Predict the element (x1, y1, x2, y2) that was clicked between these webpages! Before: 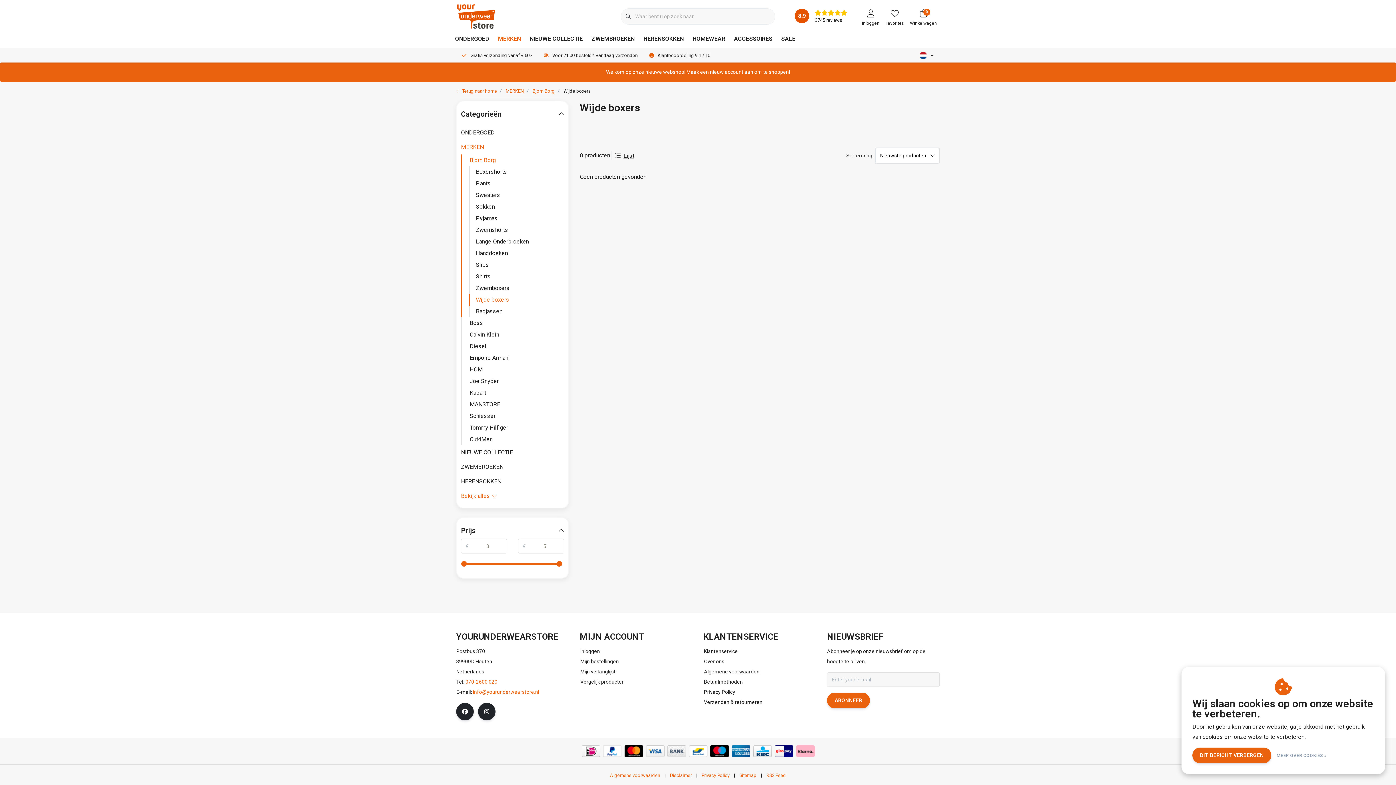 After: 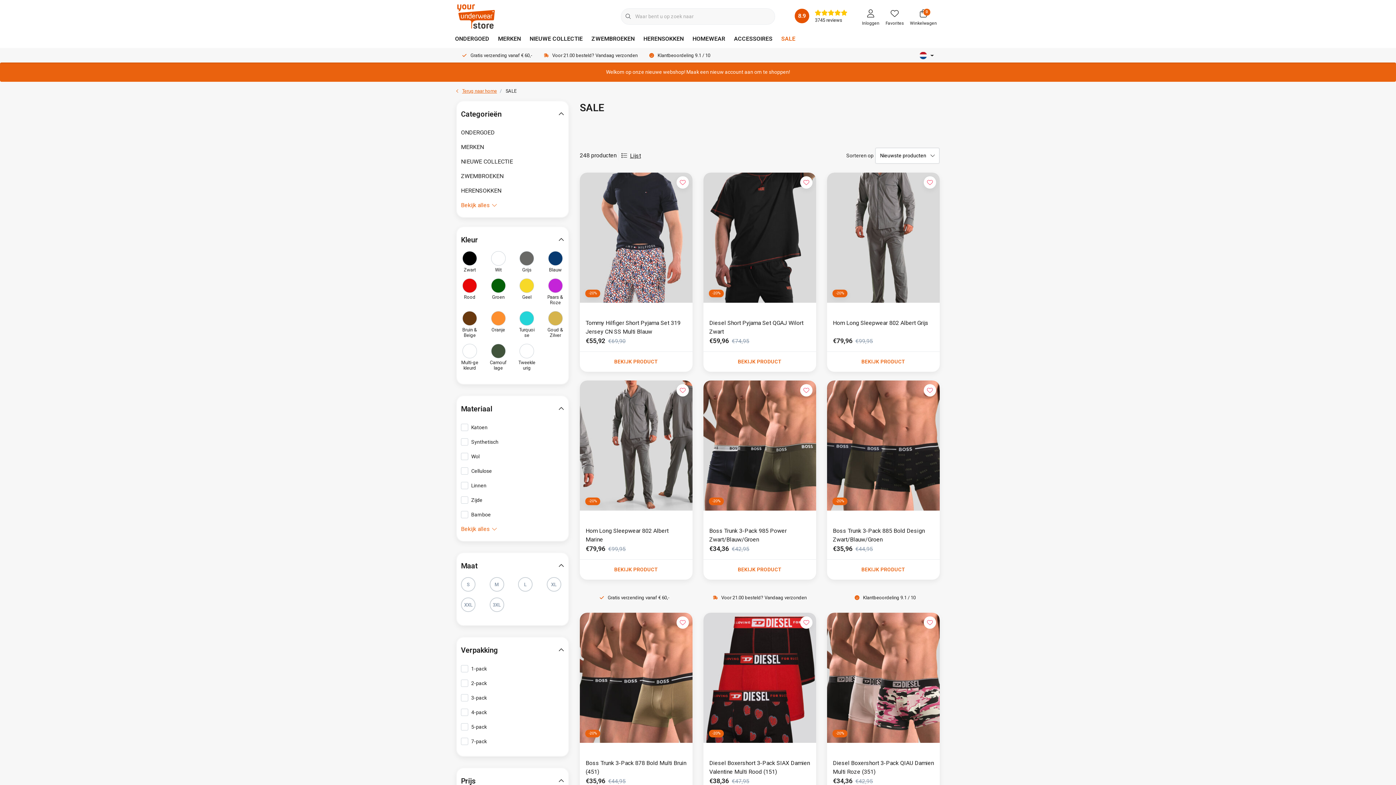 Action: label: SALE bbox: (777, 29, 800, 48)